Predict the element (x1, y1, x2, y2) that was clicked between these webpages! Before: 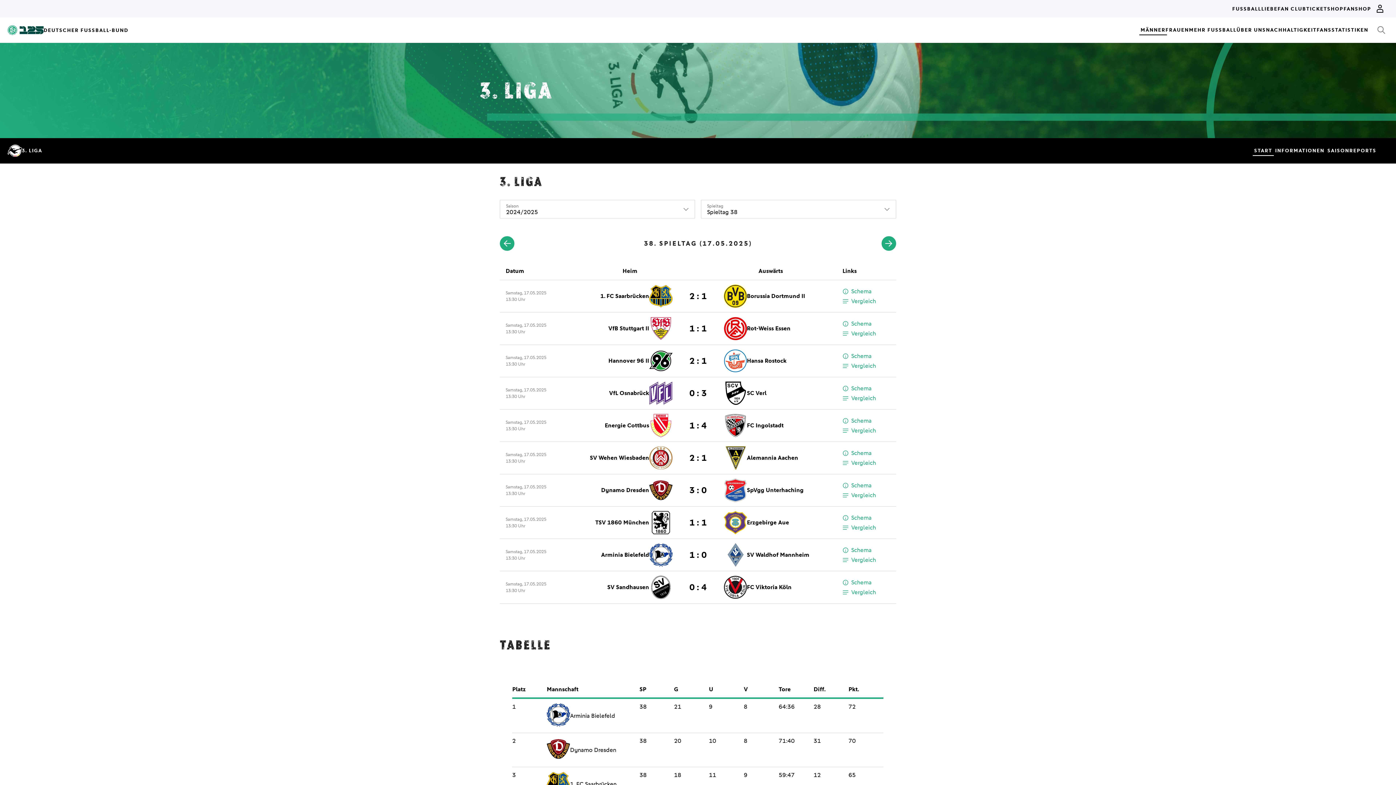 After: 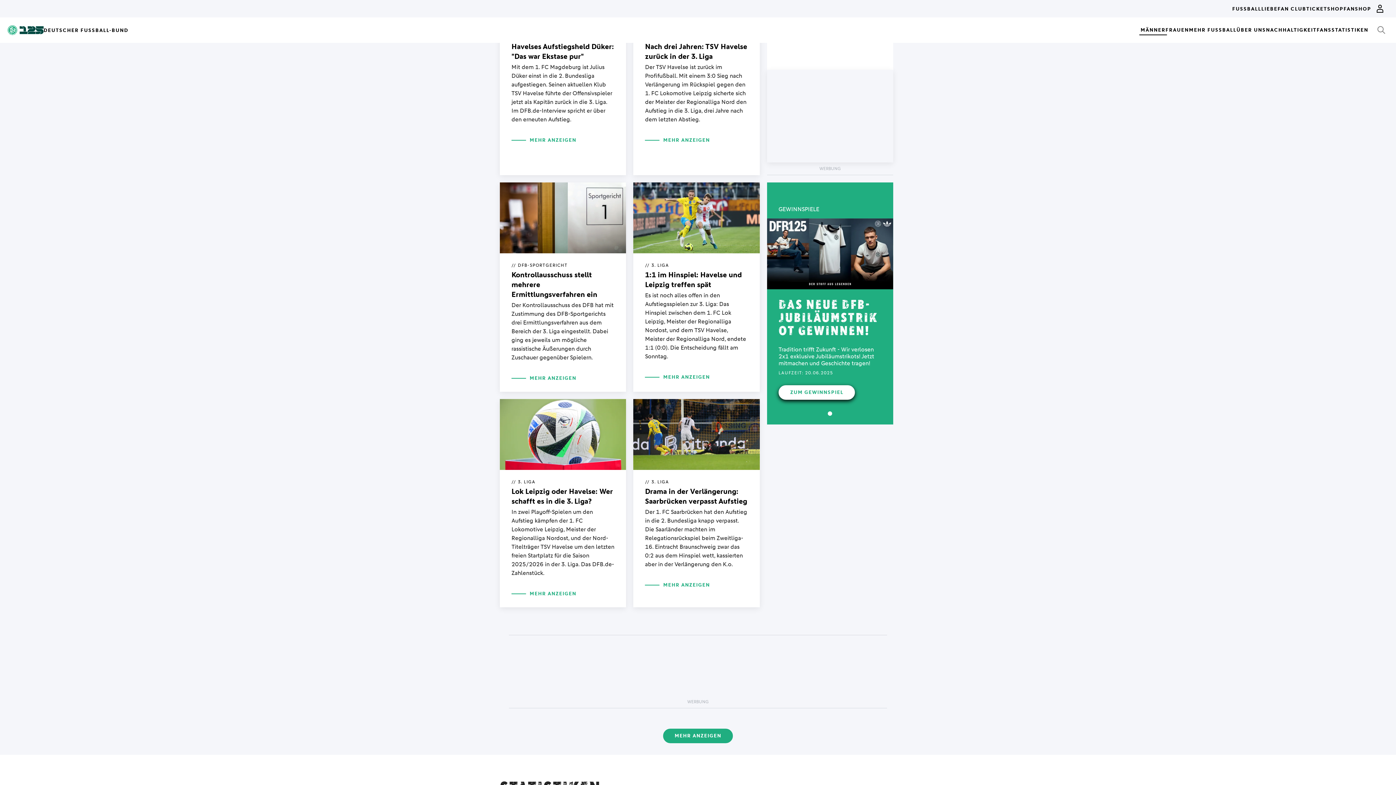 Action: label: ZUM GEWINNSPIEL bbox: (778, 637, 855, 651)